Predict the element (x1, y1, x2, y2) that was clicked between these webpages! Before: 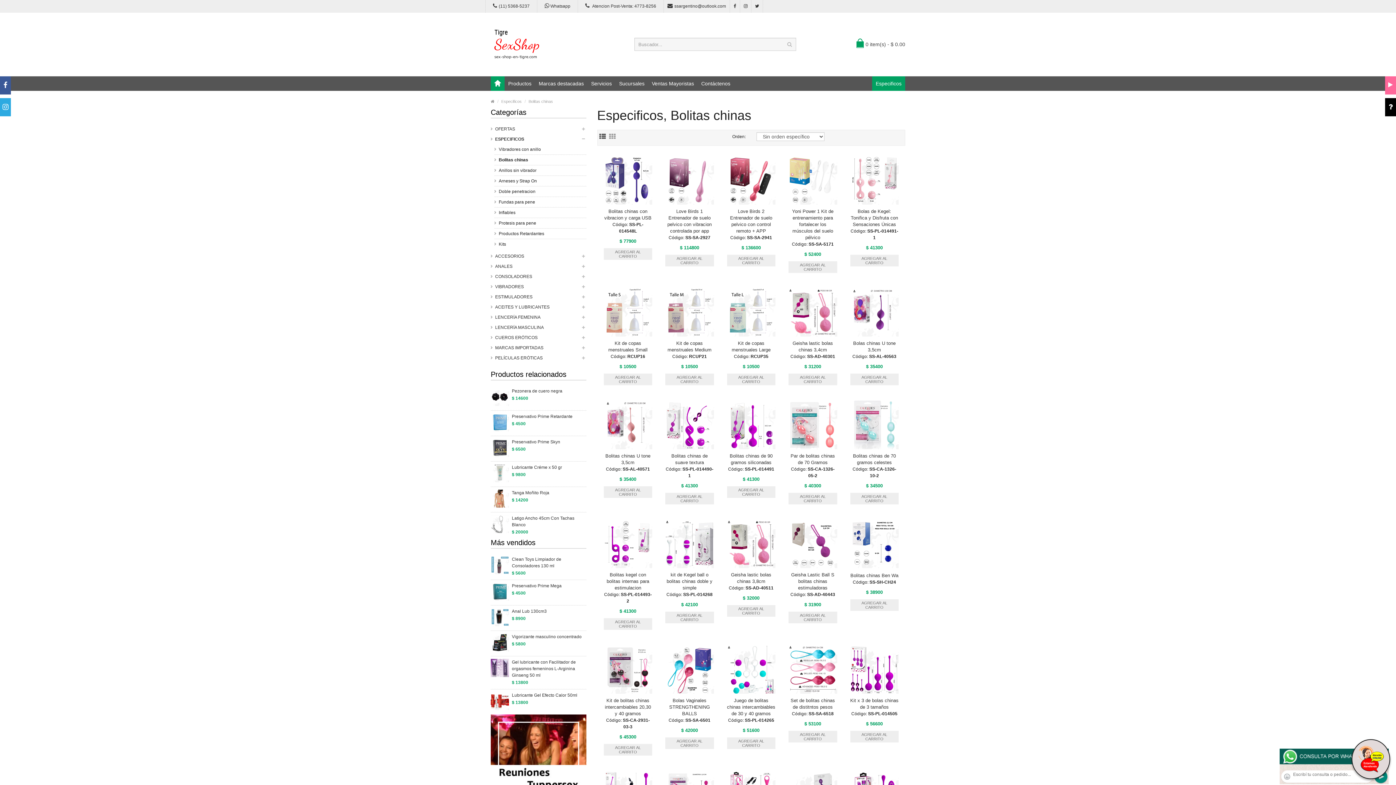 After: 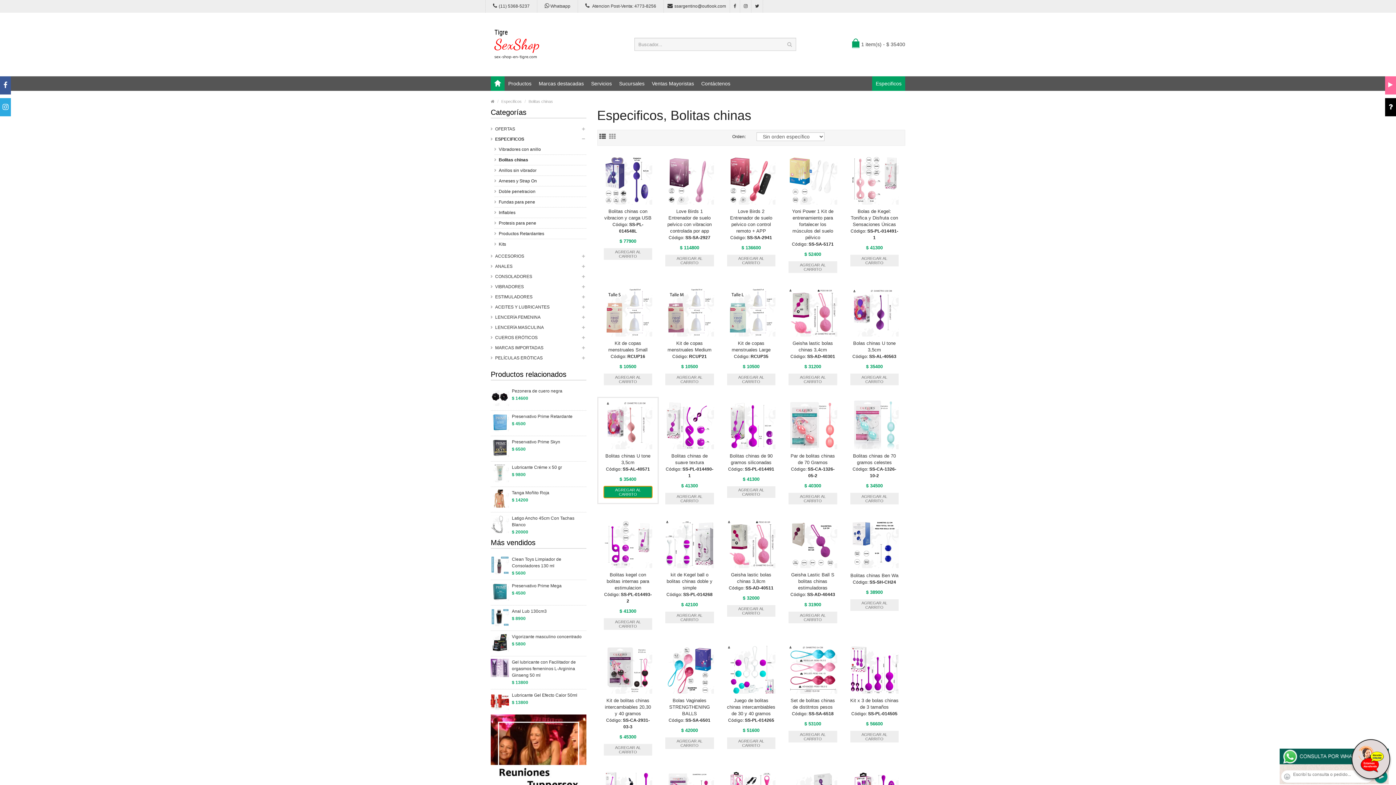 Action: label: AGREGAR AL CARRITO bbox: (603, 486, 652, 498)